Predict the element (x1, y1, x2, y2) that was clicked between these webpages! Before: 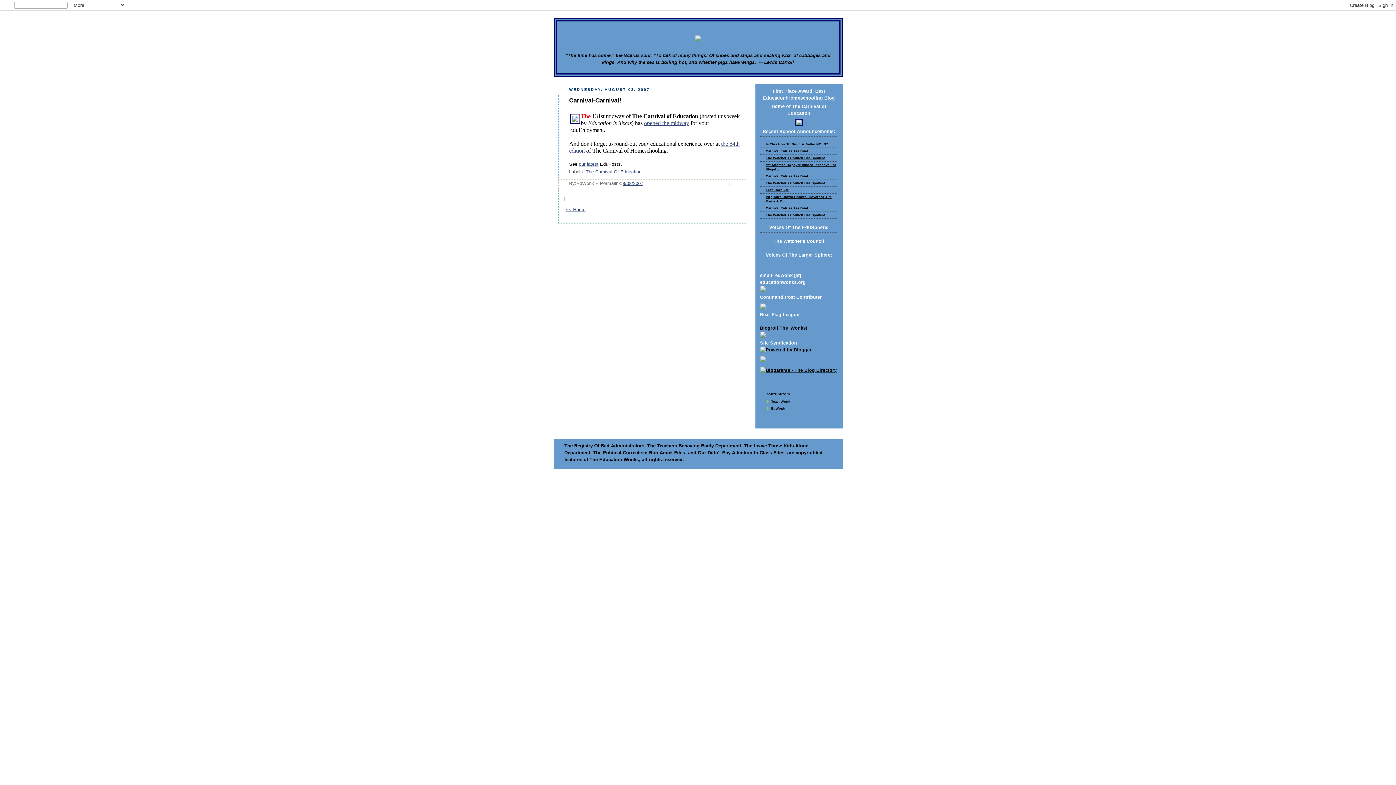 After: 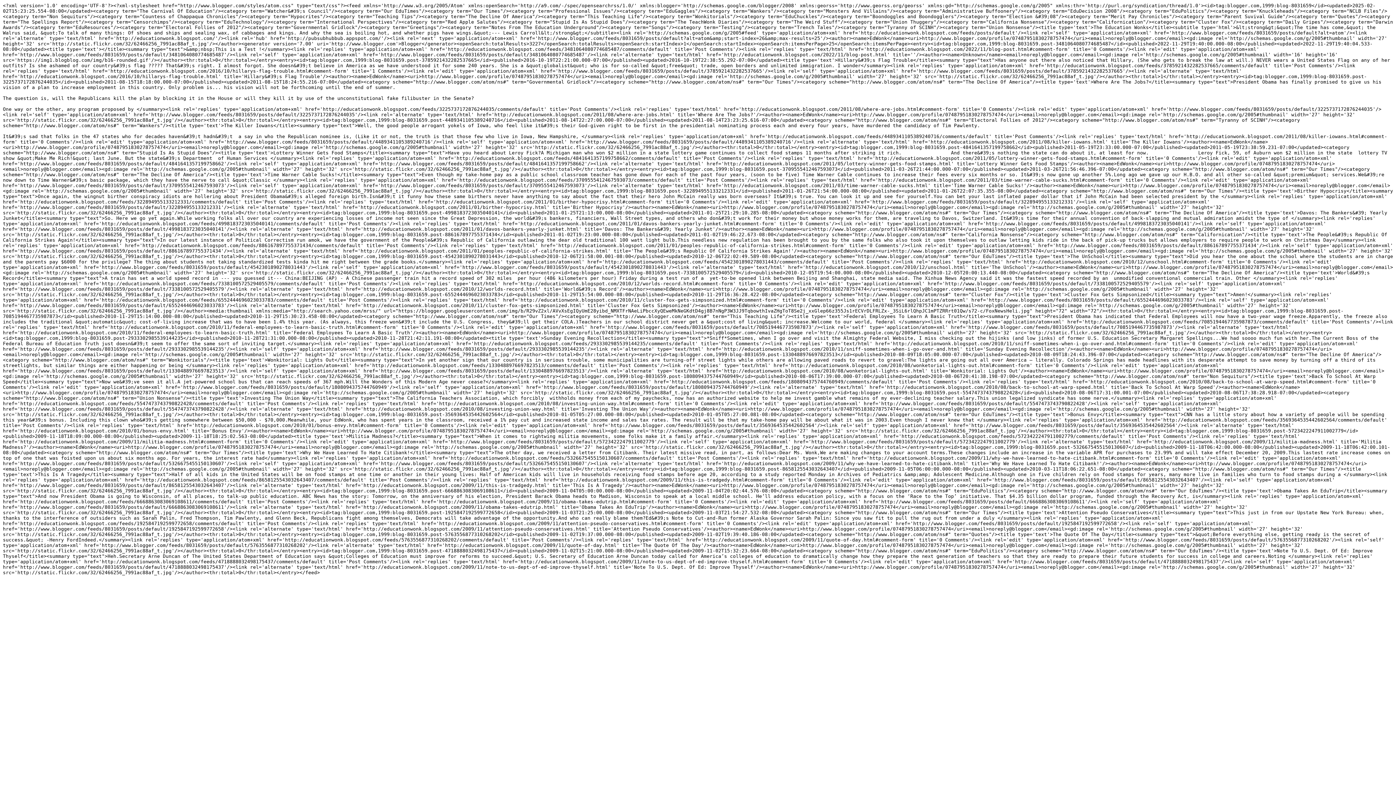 Action: bbox: (760, 333, 766, 338)